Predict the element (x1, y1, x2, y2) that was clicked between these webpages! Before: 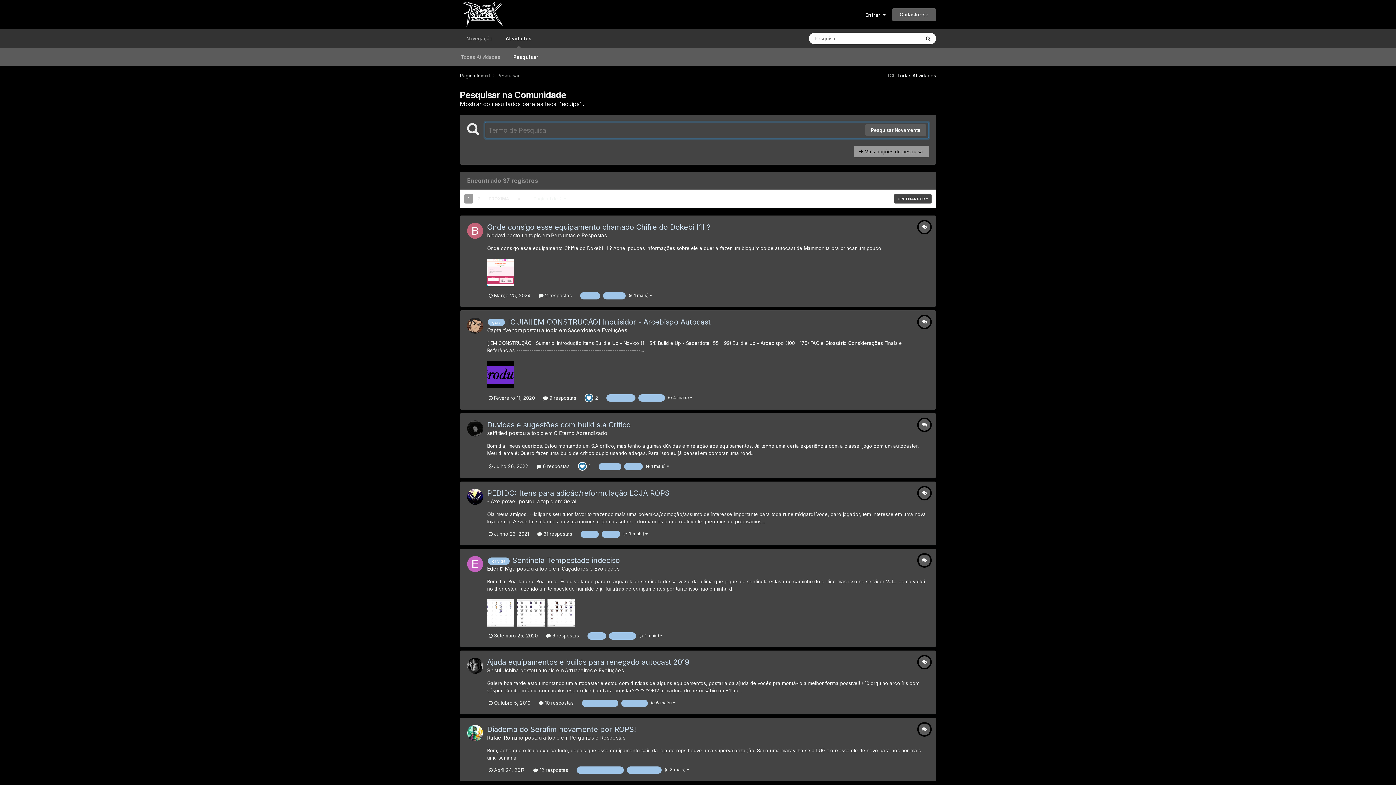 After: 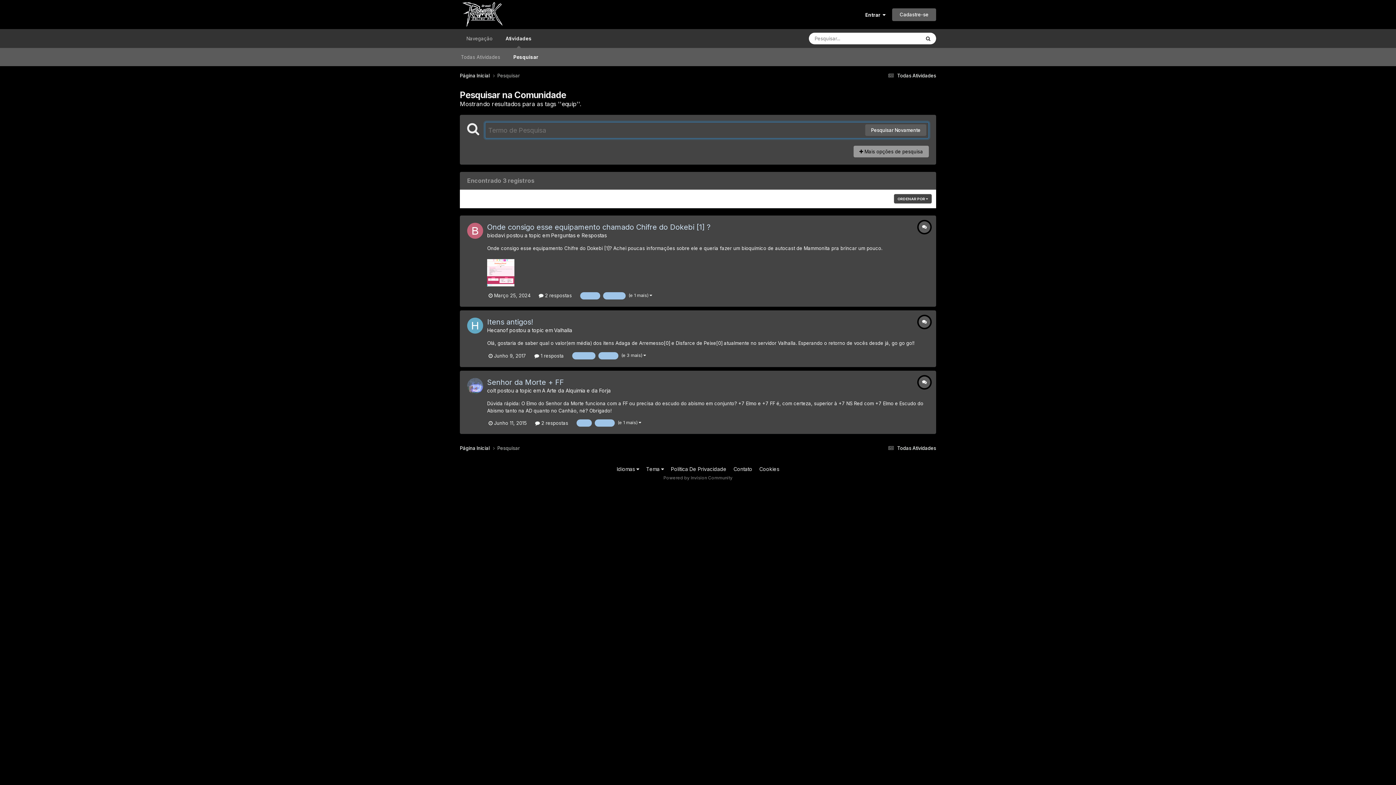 Action: label: equip bbox: (580, 292, 600, 299)